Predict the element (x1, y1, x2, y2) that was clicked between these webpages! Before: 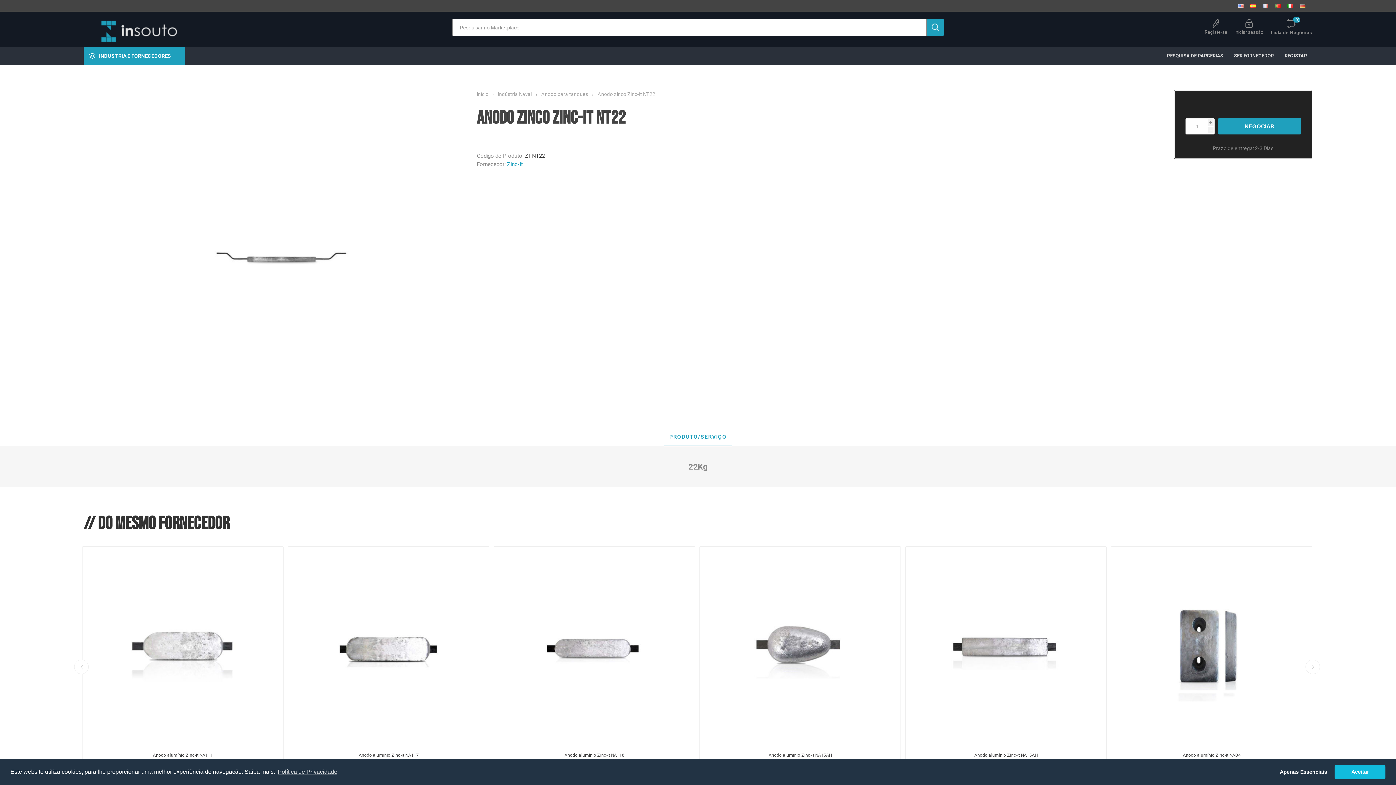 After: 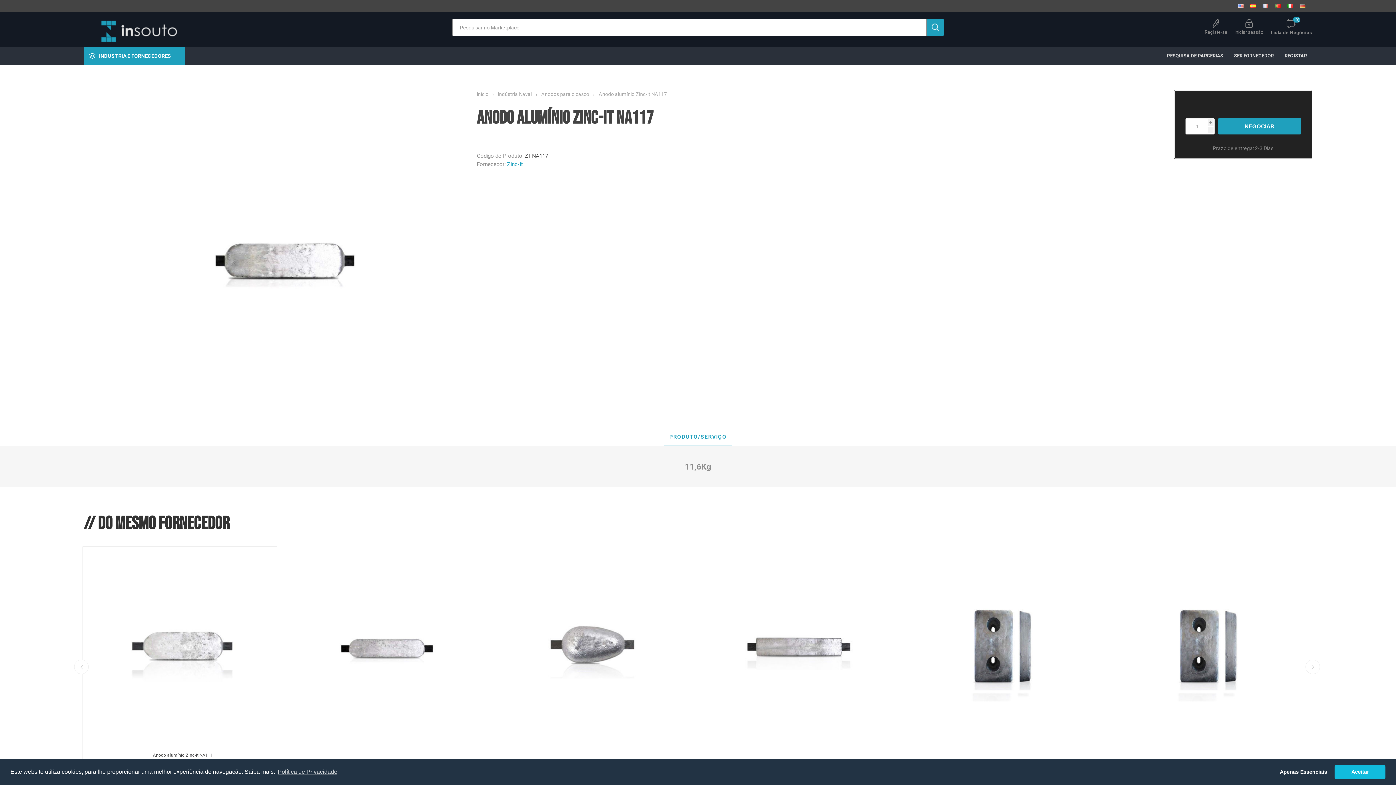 Action: bbox: (295, 753, 481, 758) label: Anodo alumínio Zinc-it NA117